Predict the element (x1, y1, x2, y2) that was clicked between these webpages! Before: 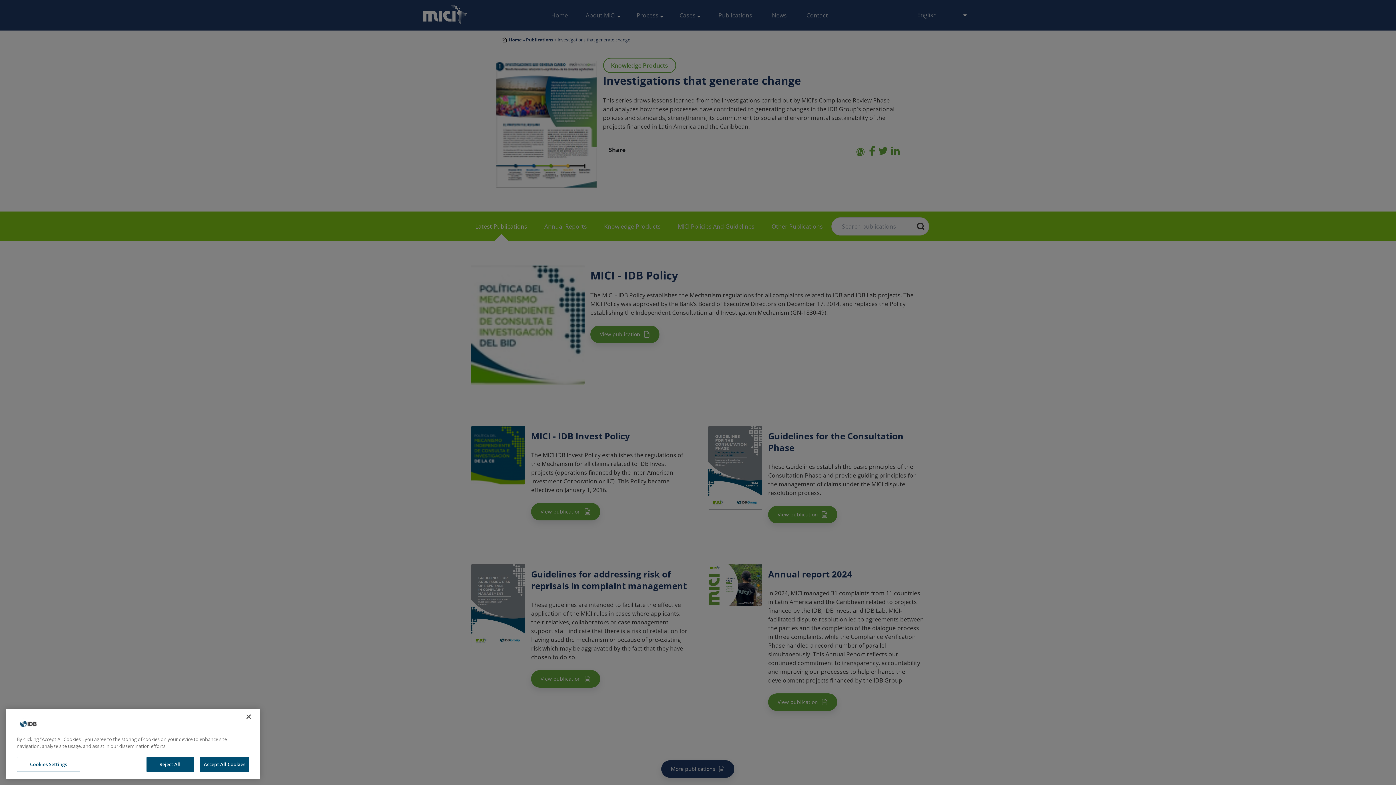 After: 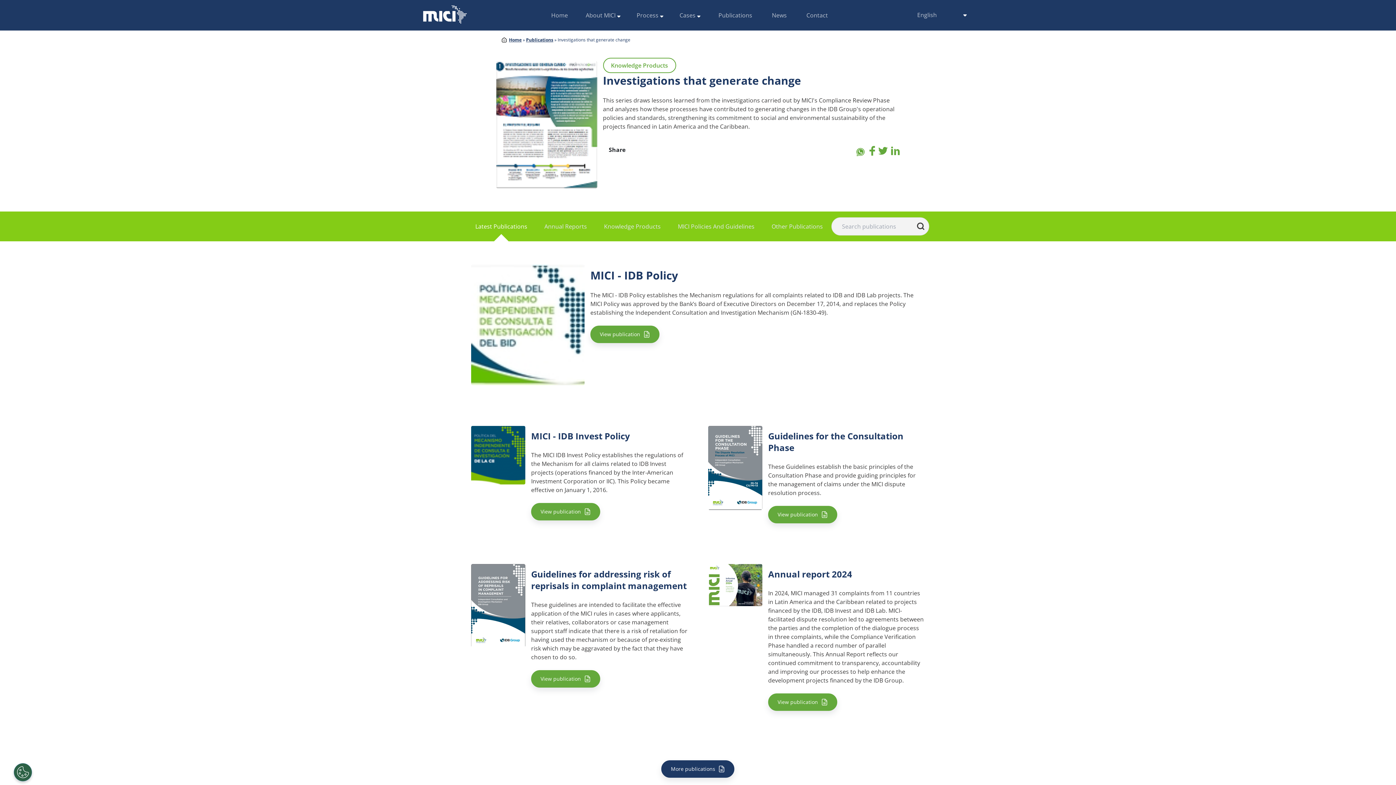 Action: label: Accept All Cookies bbox: (199, 757, 249, 772)